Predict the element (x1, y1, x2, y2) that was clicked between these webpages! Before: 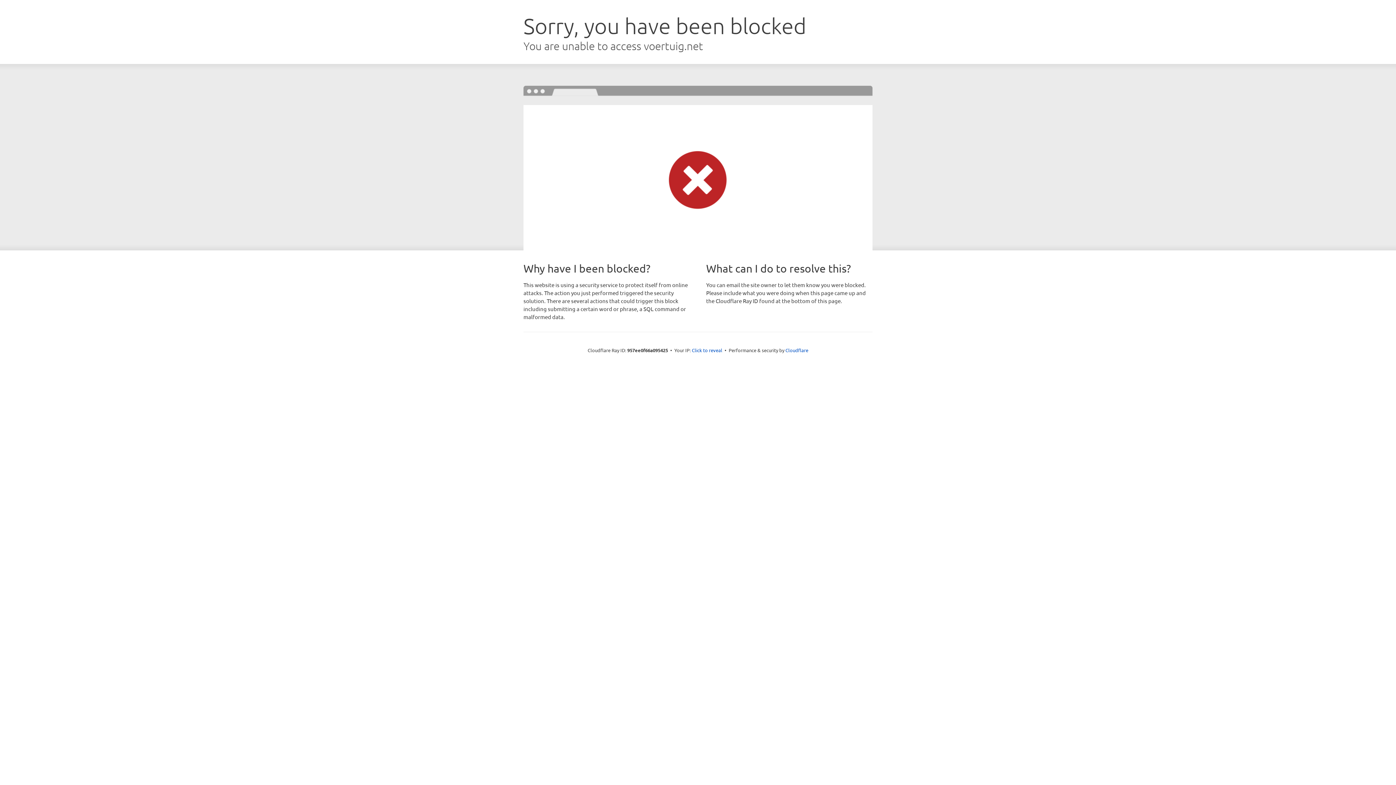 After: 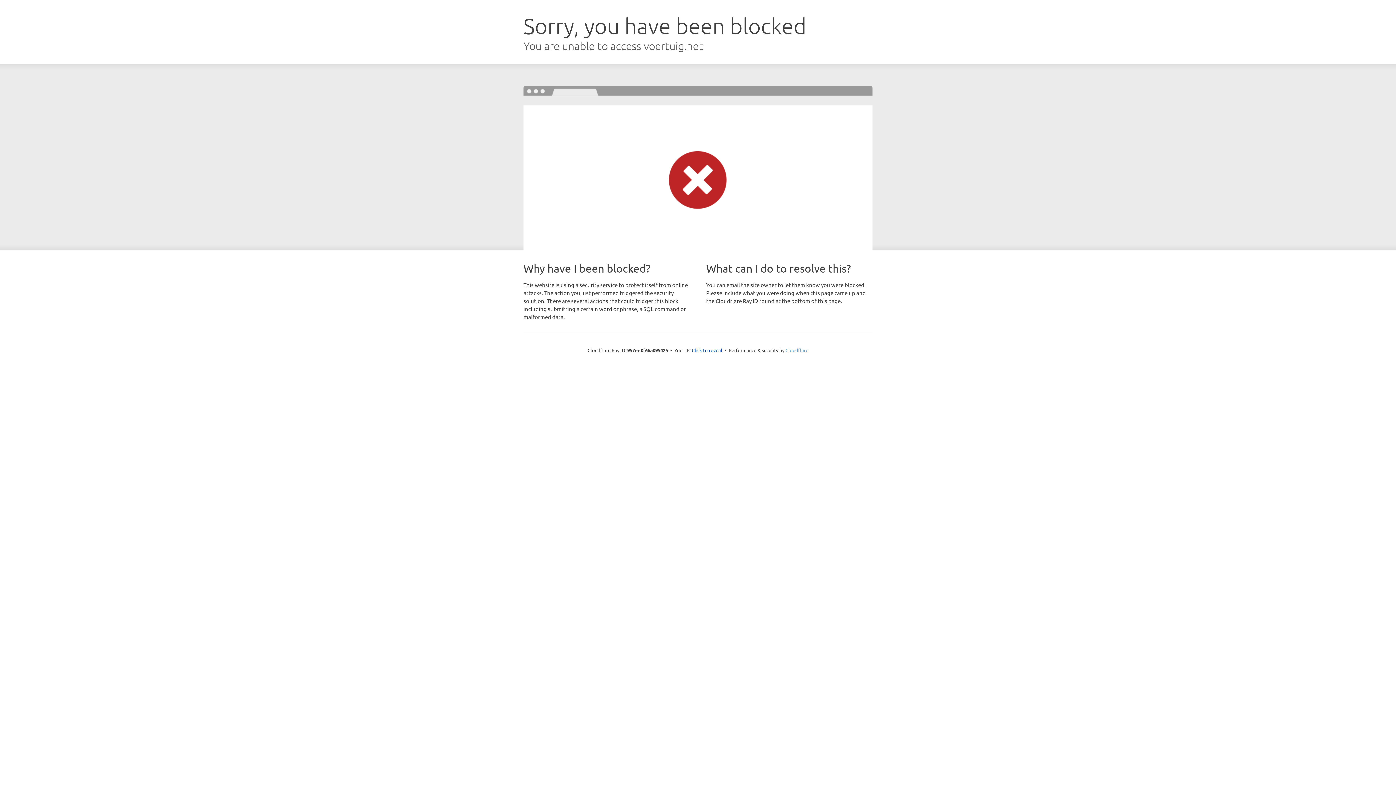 Action: label: Cloudflare bbox: (785, 347, 808, 353)